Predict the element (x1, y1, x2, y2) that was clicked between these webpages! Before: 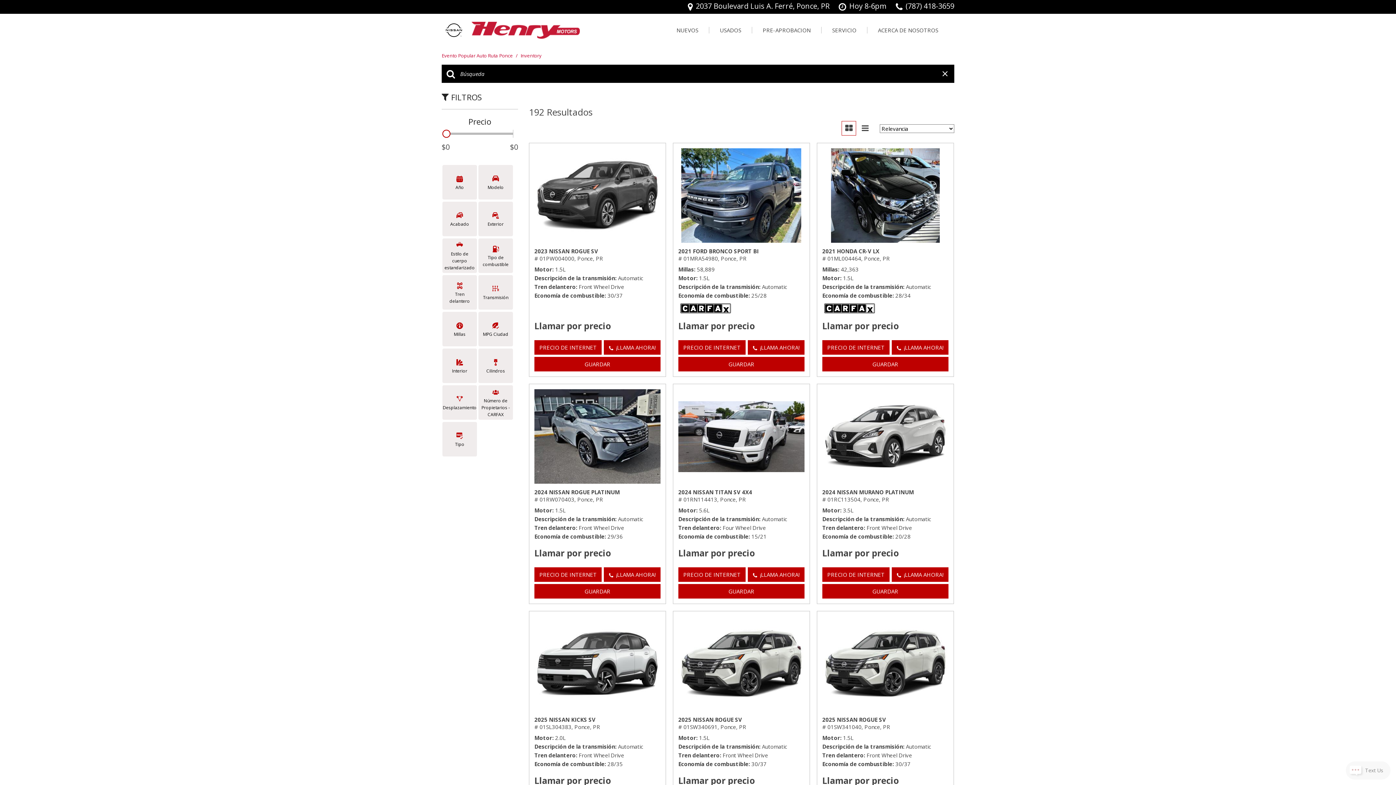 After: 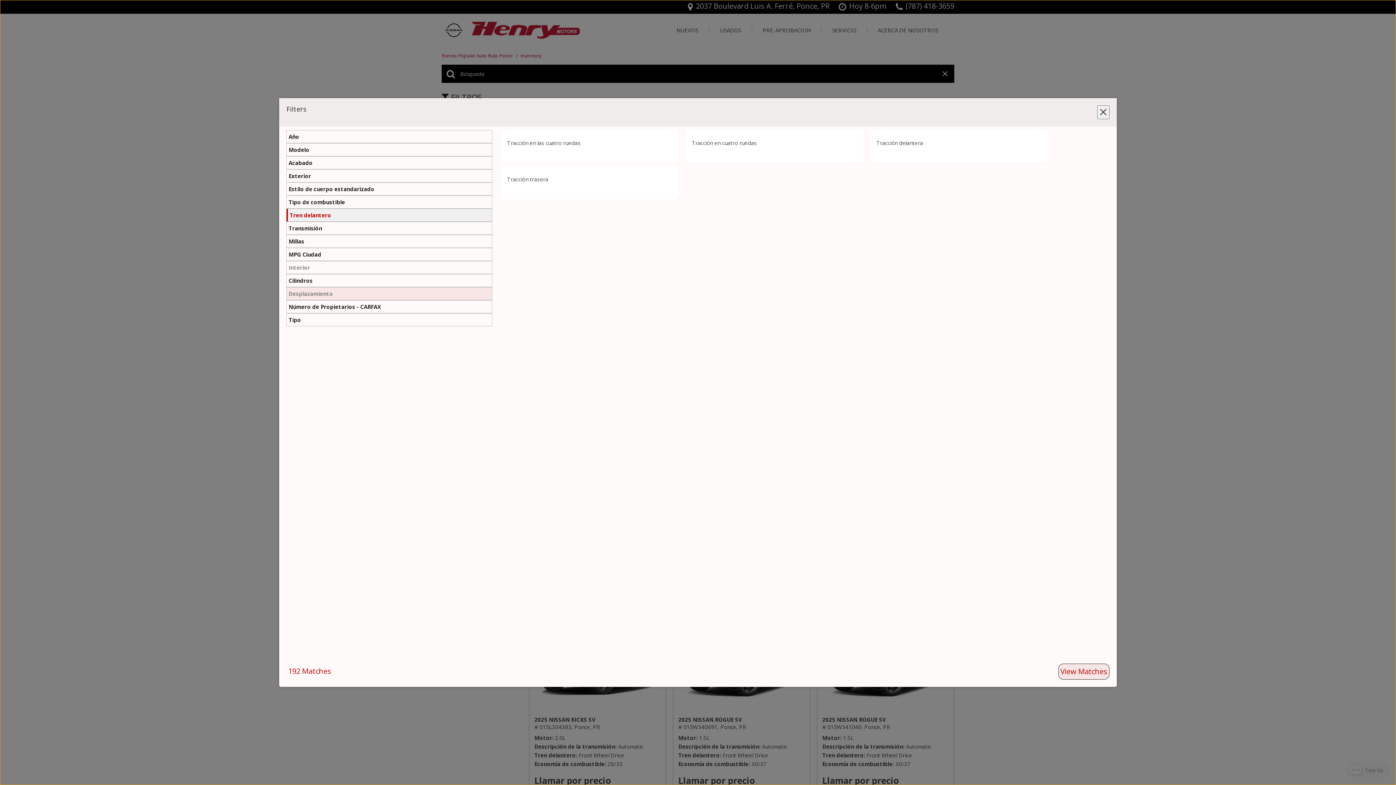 Action: bbox: (442, 275, 477, 309) label: Tren delantero